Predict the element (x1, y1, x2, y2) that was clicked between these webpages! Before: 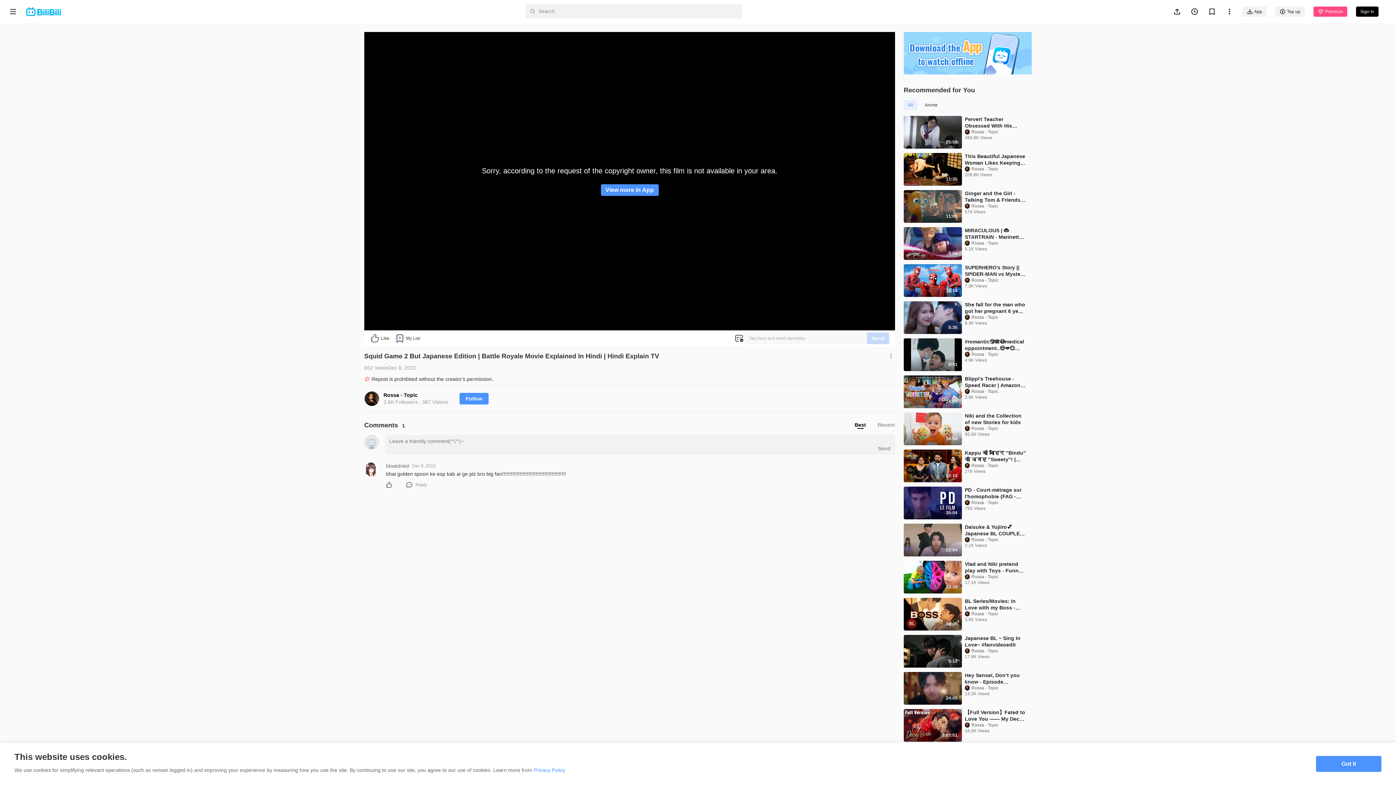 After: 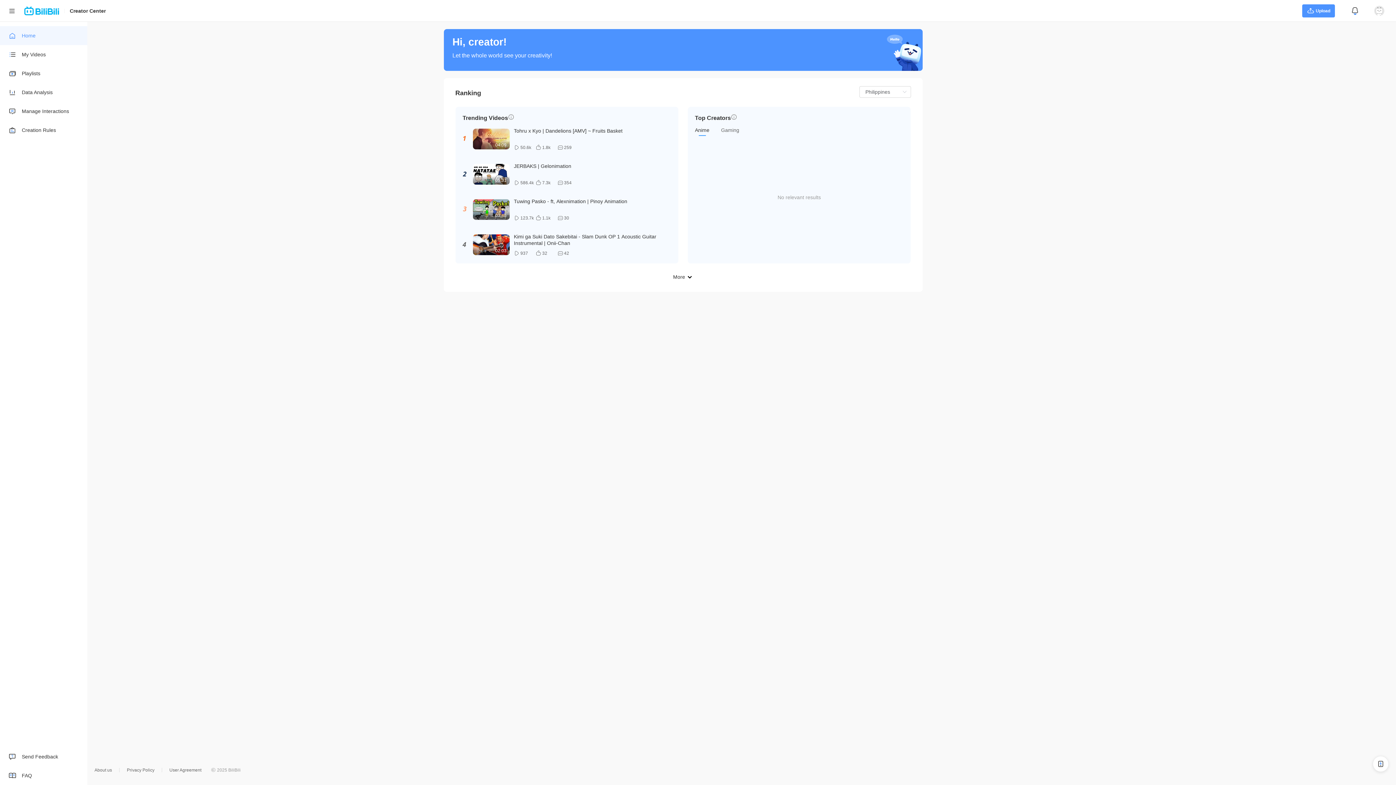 Action: bbox: (1168, 2, 1186, 20)